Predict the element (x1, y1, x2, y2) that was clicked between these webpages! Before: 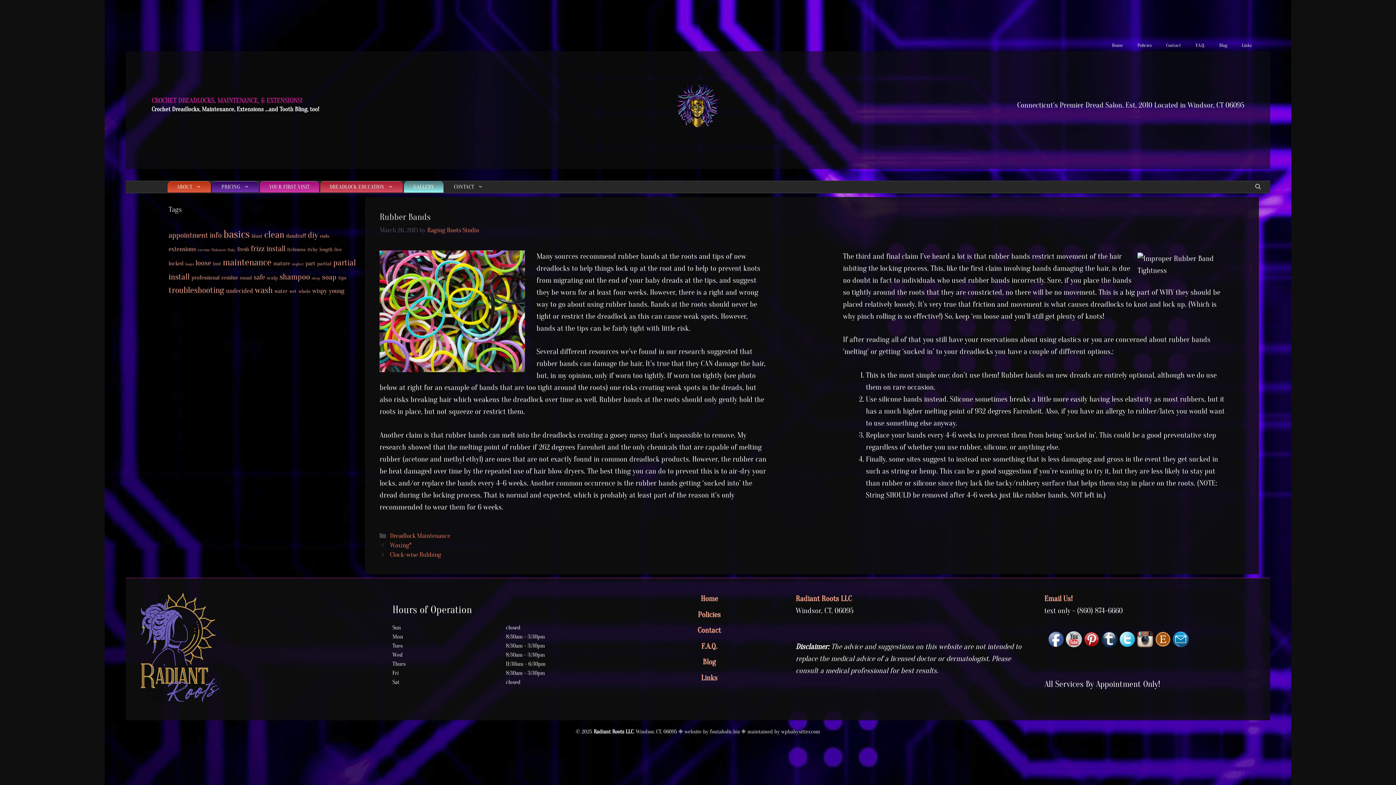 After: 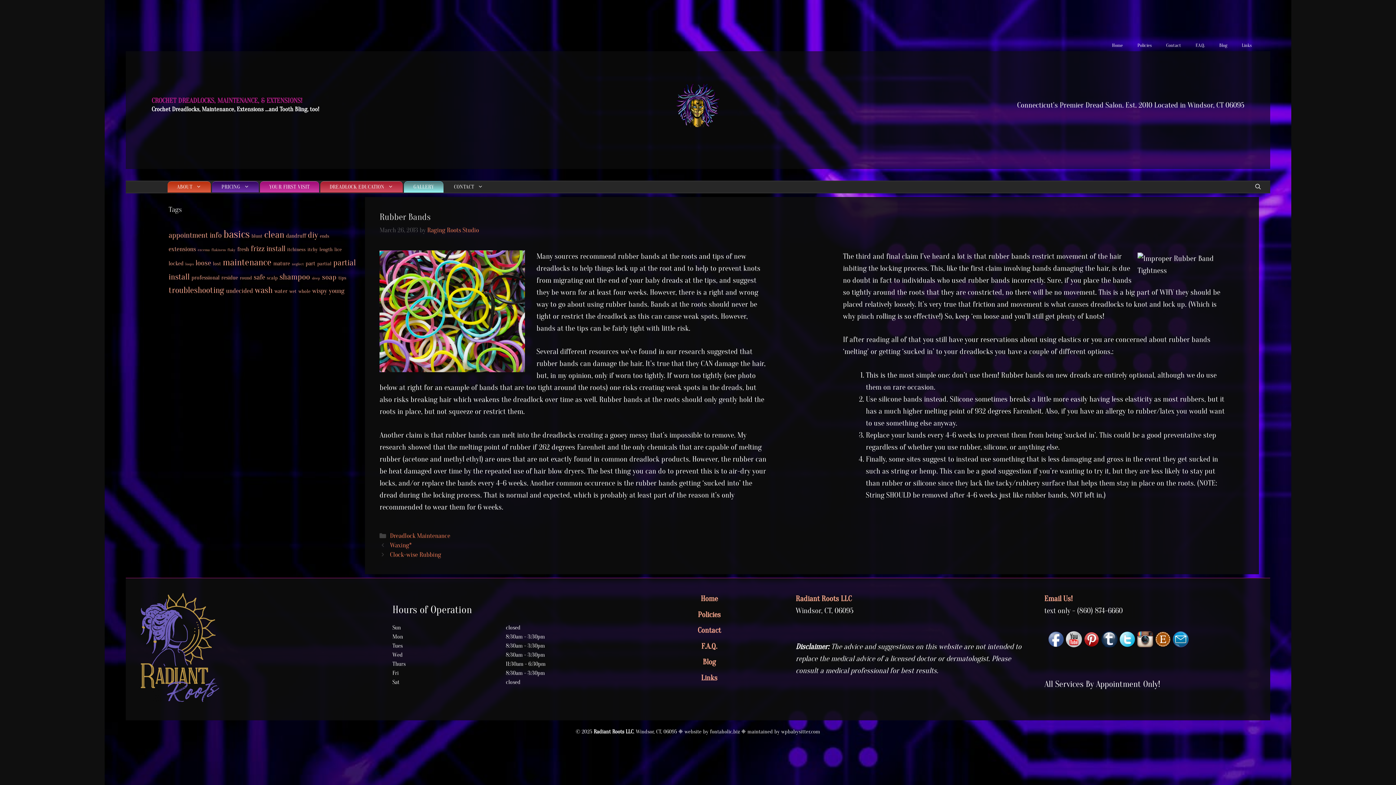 Action: bbox: (1172, 640, 1188, 649)